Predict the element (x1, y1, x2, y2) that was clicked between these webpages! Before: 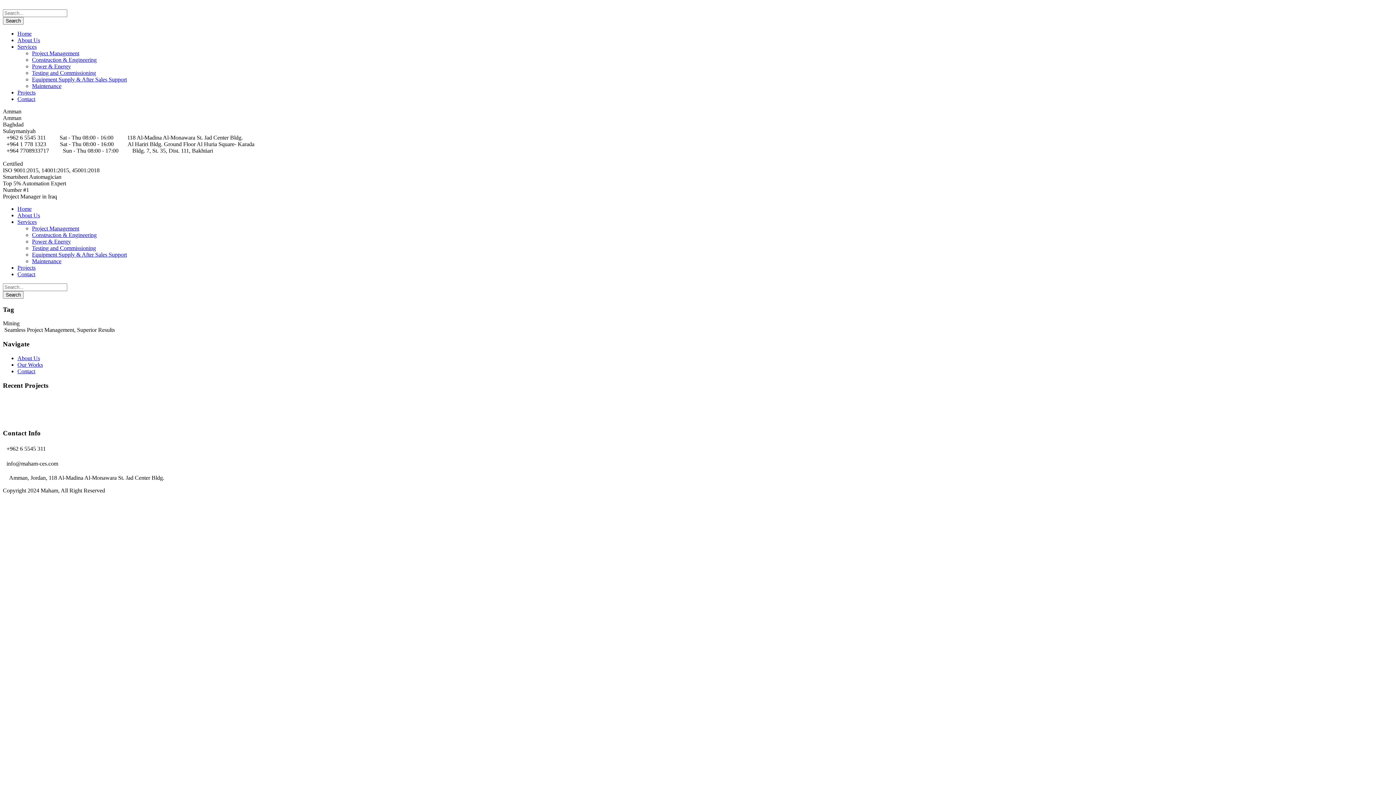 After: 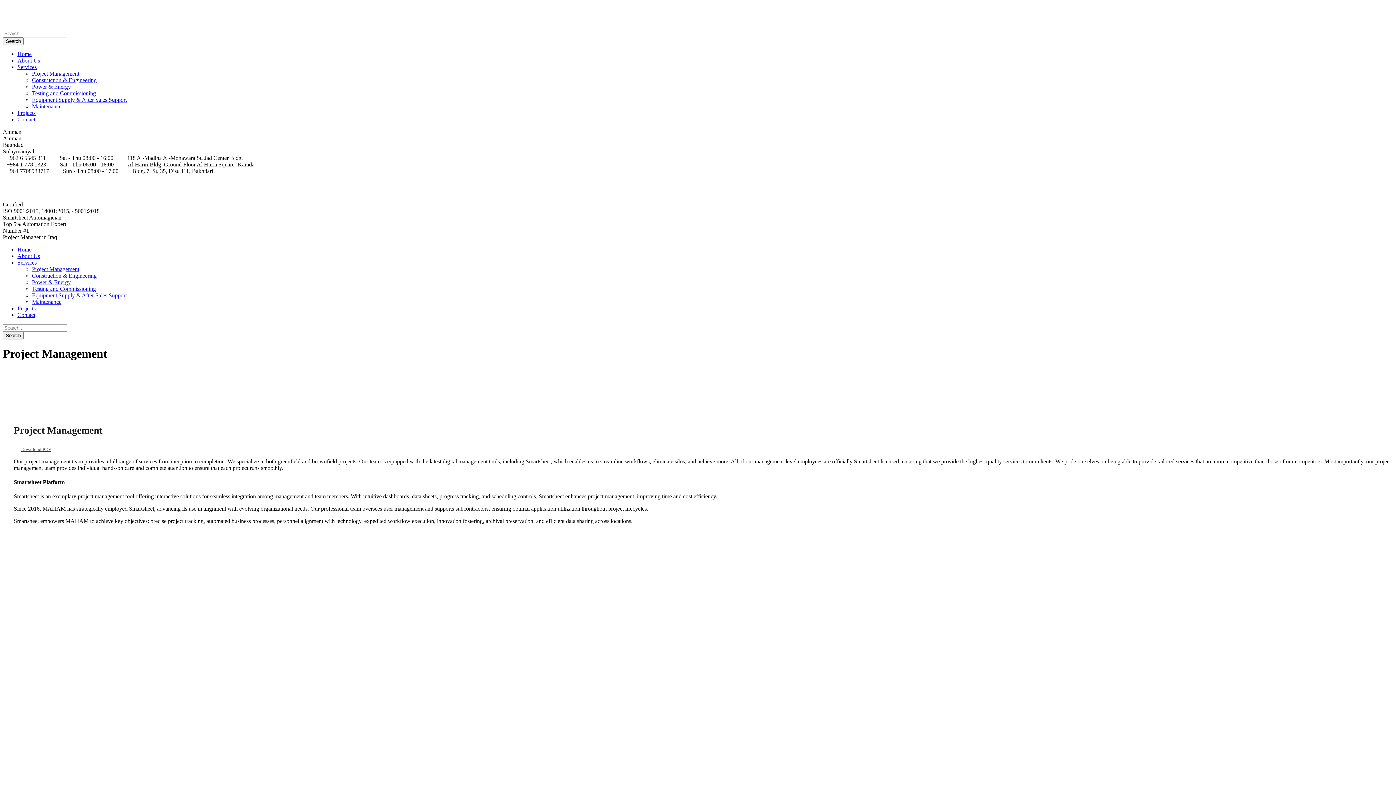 Action: bbox: (32, 225, 79, 231) label: Project Management